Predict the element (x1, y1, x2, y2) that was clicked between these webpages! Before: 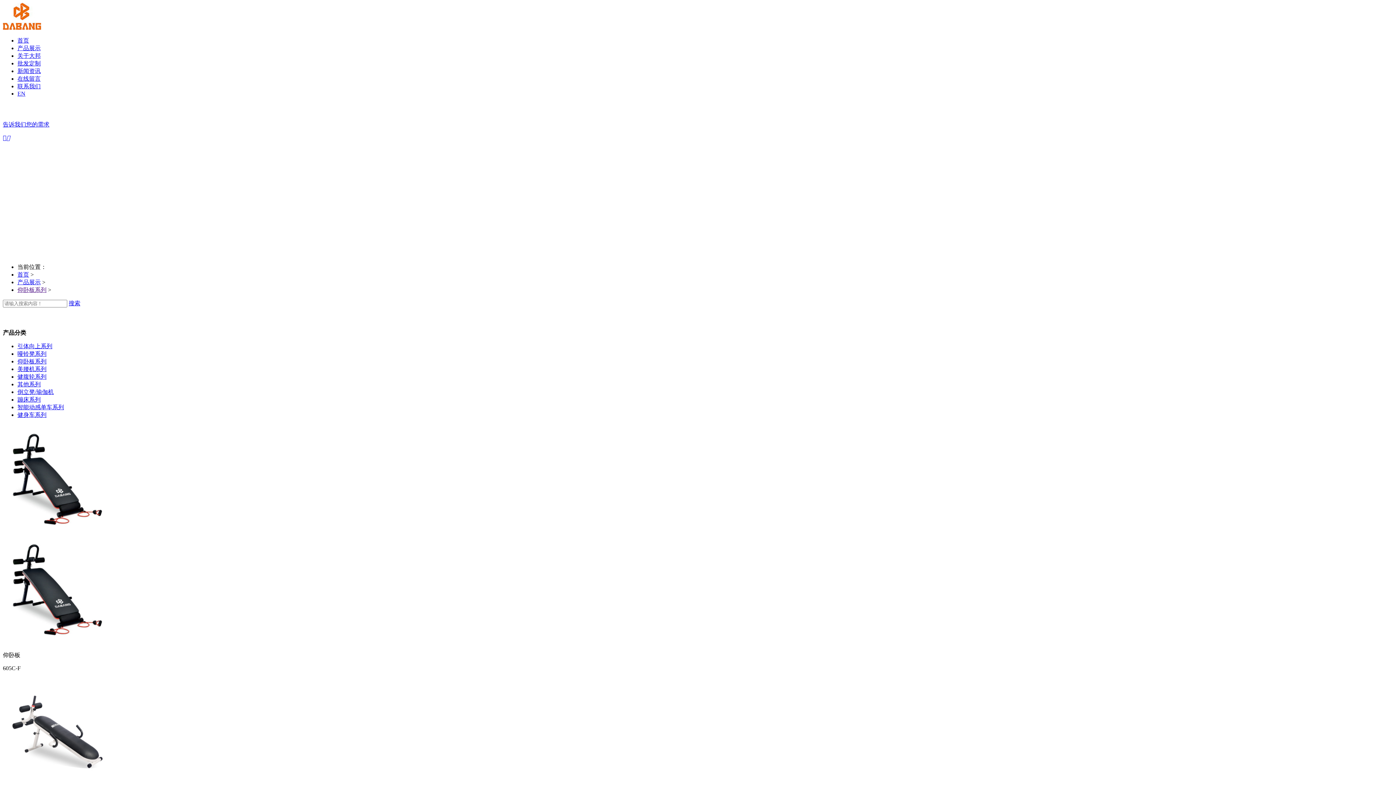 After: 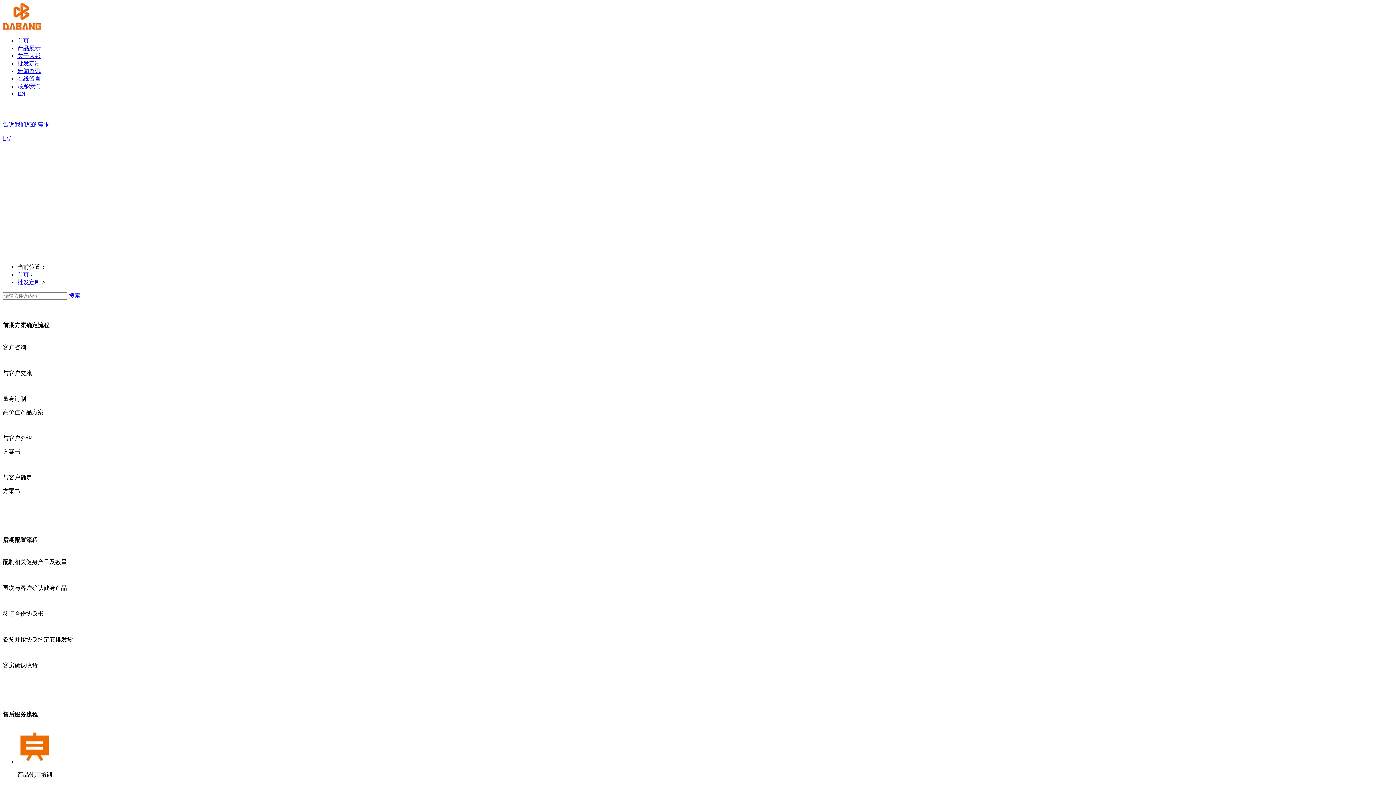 Action: bbox: (17, 60, 40, 66) label: 批发定制